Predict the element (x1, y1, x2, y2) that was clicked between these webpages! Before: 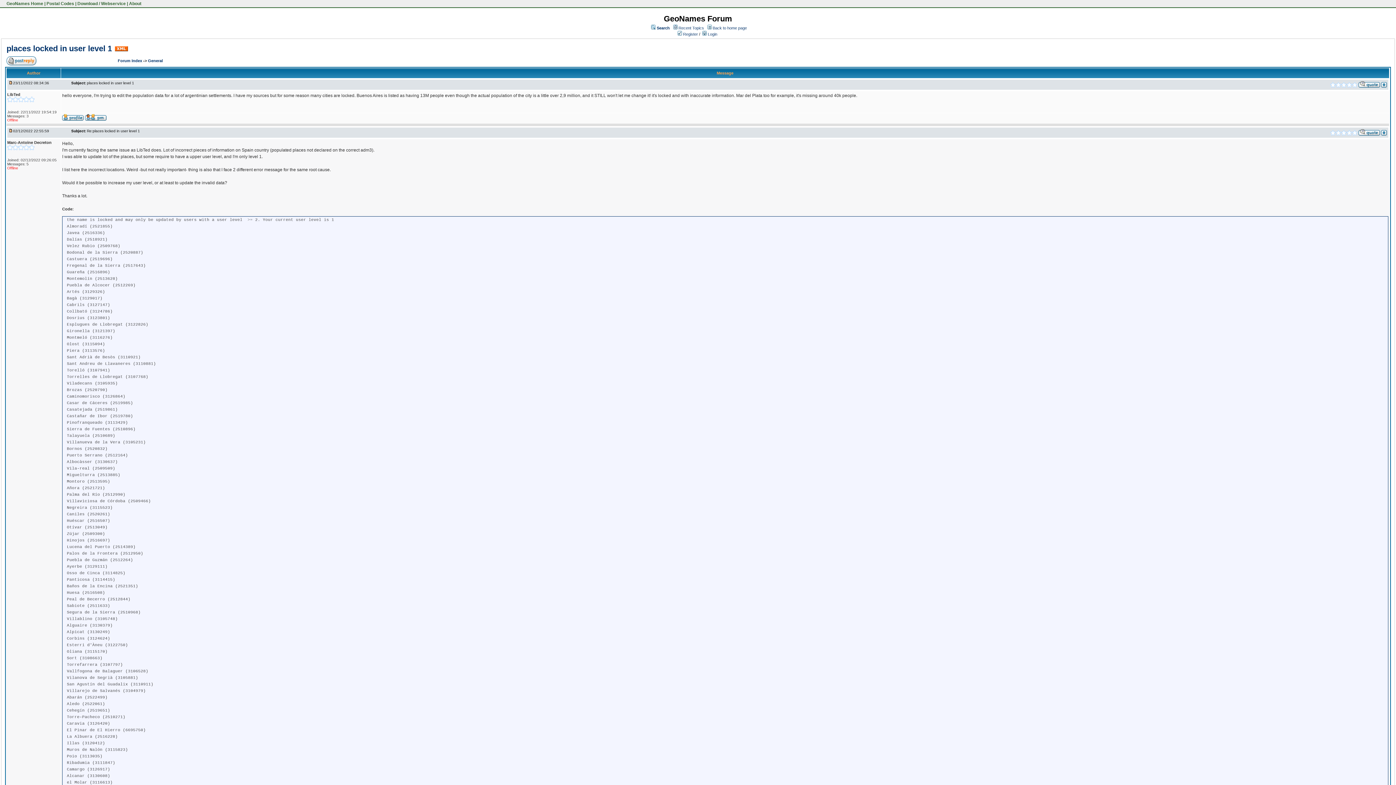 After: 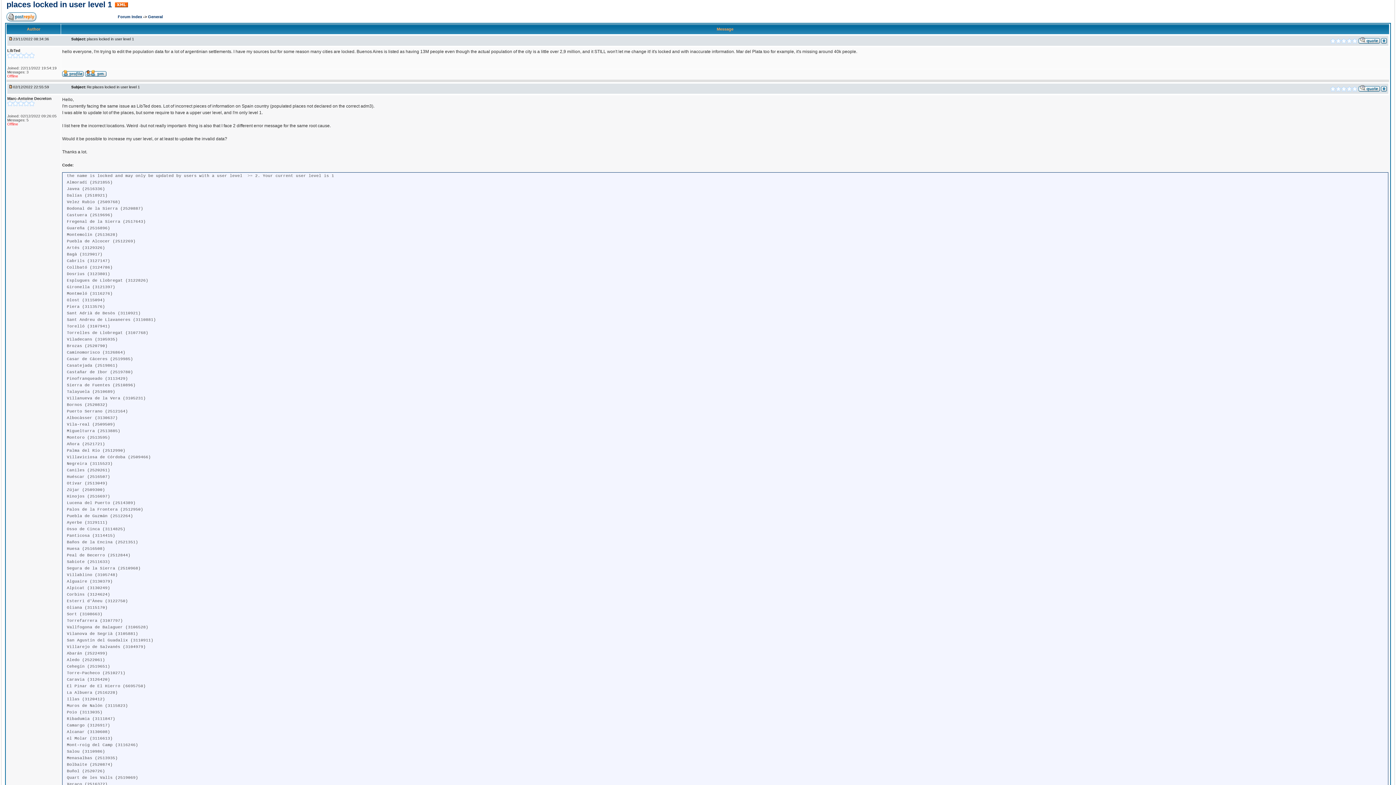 Action: bbox: (1381, 84, 1387, 88)